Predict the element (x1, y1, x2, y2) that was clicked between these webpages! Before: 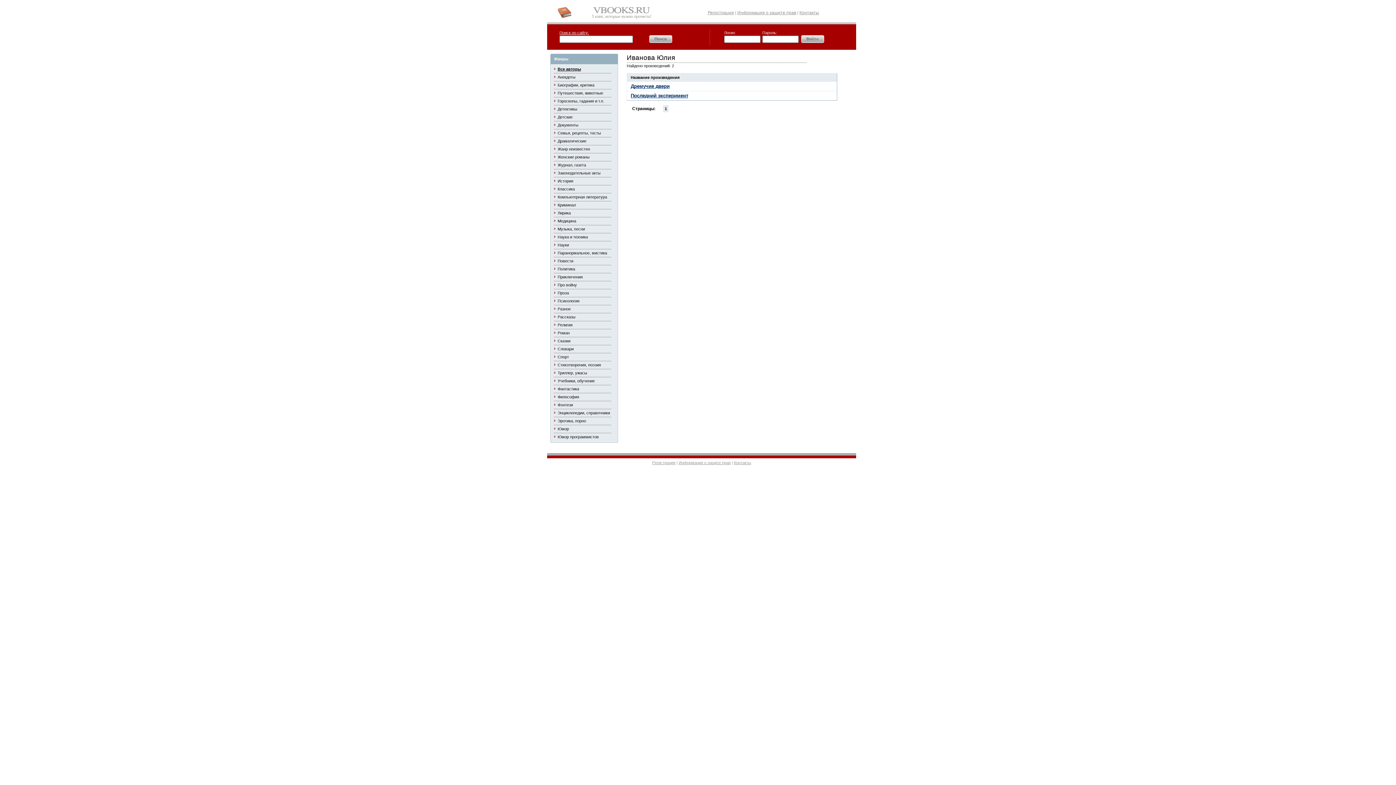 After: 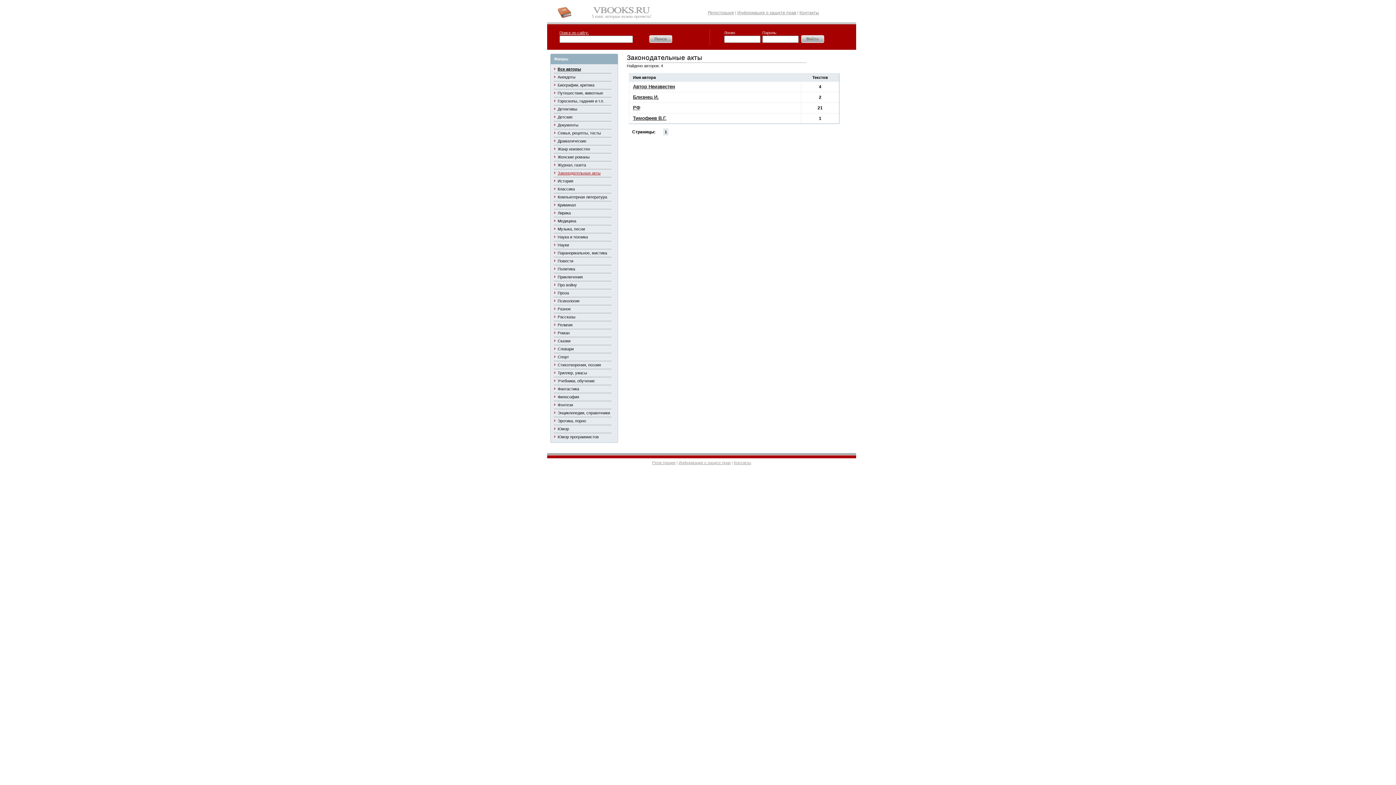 Action: bbox: (557, 170, 600, 175) label: Законодательные акты